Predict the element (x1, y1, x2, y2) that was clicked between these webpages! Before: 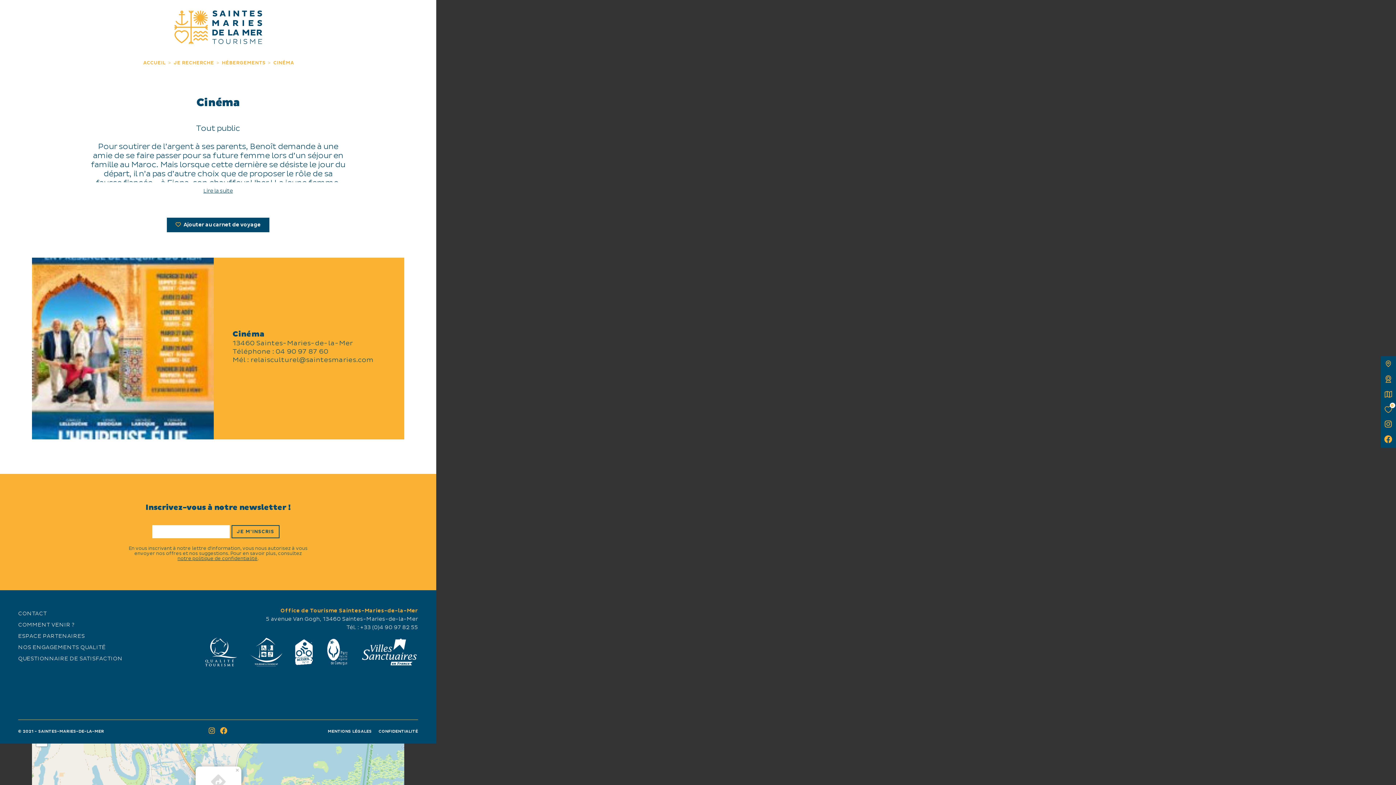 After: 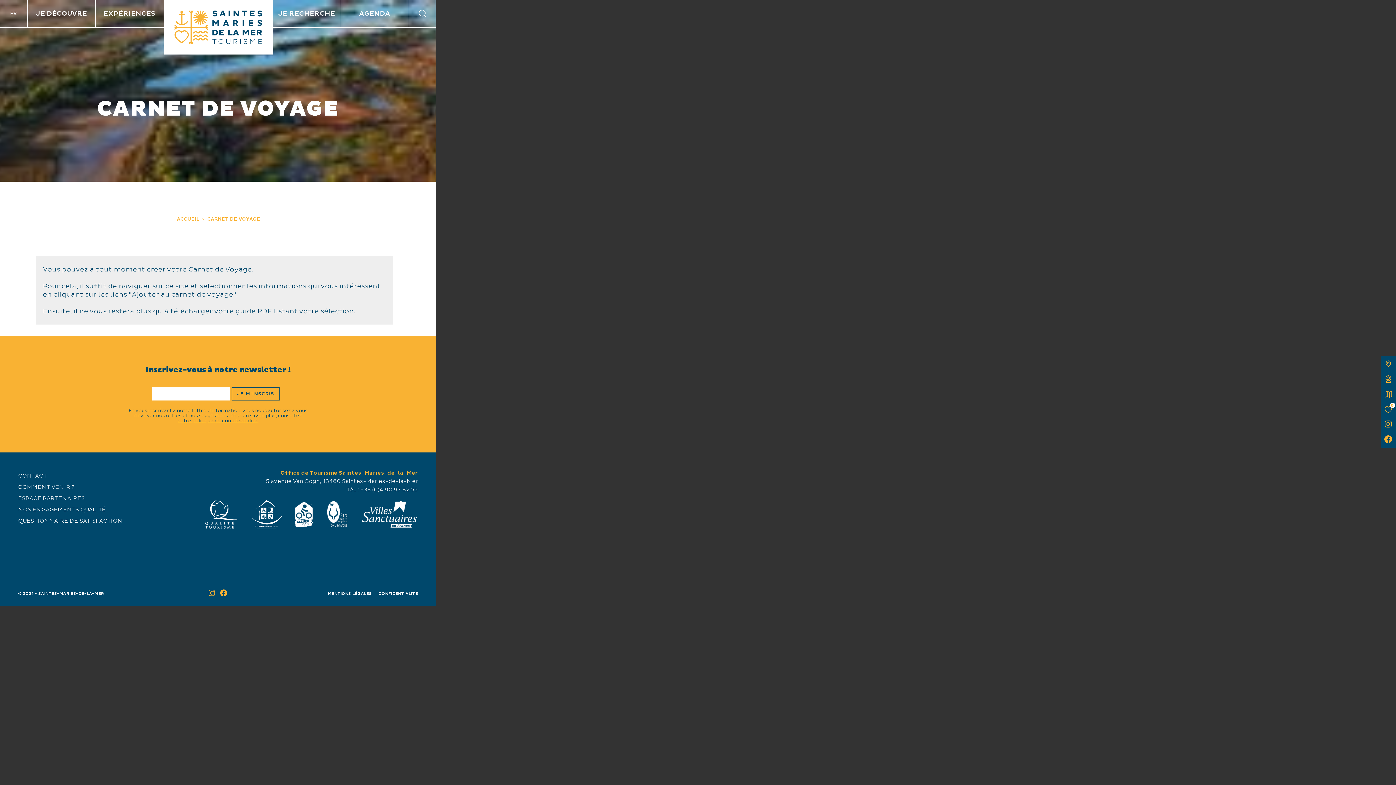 Action: label: Carnet de voyage
0 bbox: (1381, 402, 1396, 417)